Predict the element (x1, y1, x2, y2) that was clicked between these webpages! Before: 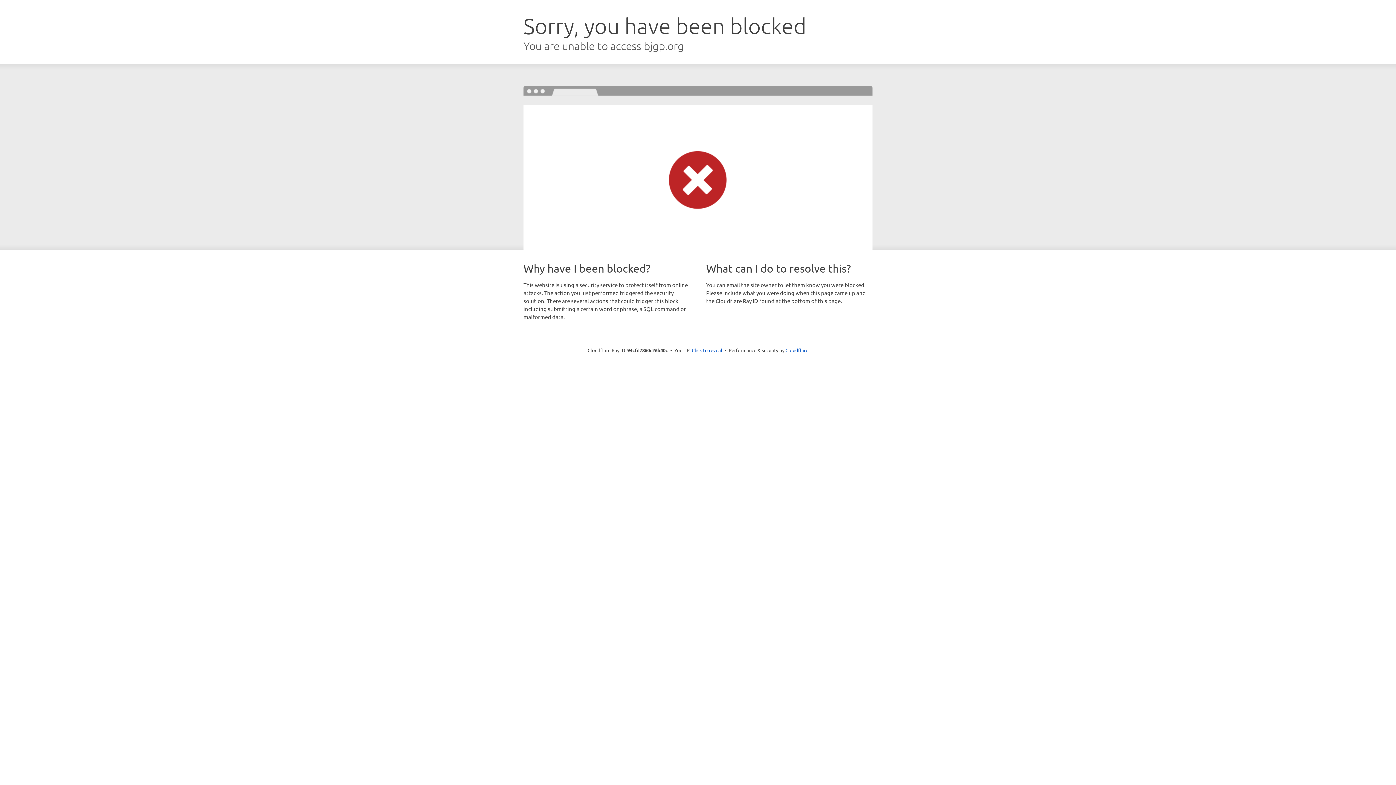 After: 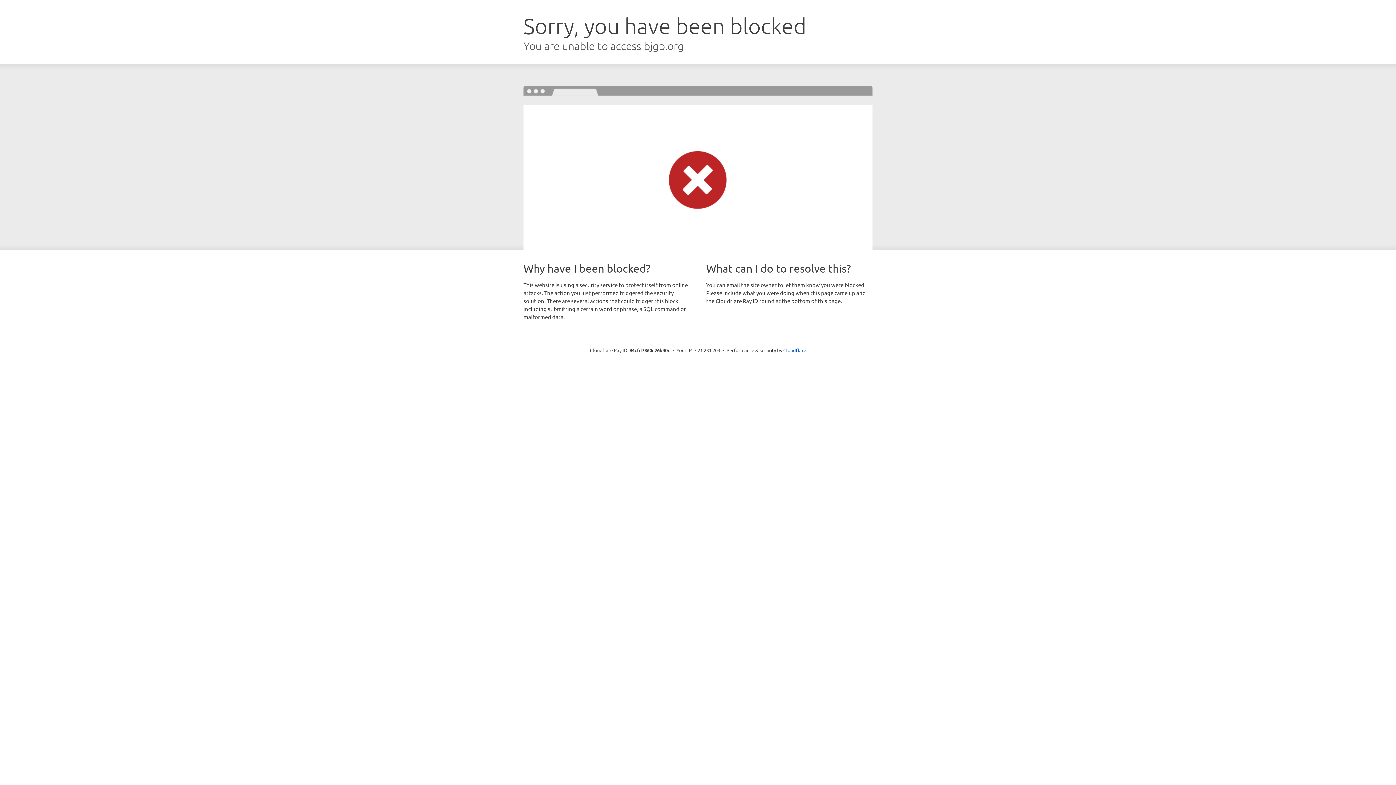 Action: label: Click to reveal bbox: (692, 346, 722, 353)